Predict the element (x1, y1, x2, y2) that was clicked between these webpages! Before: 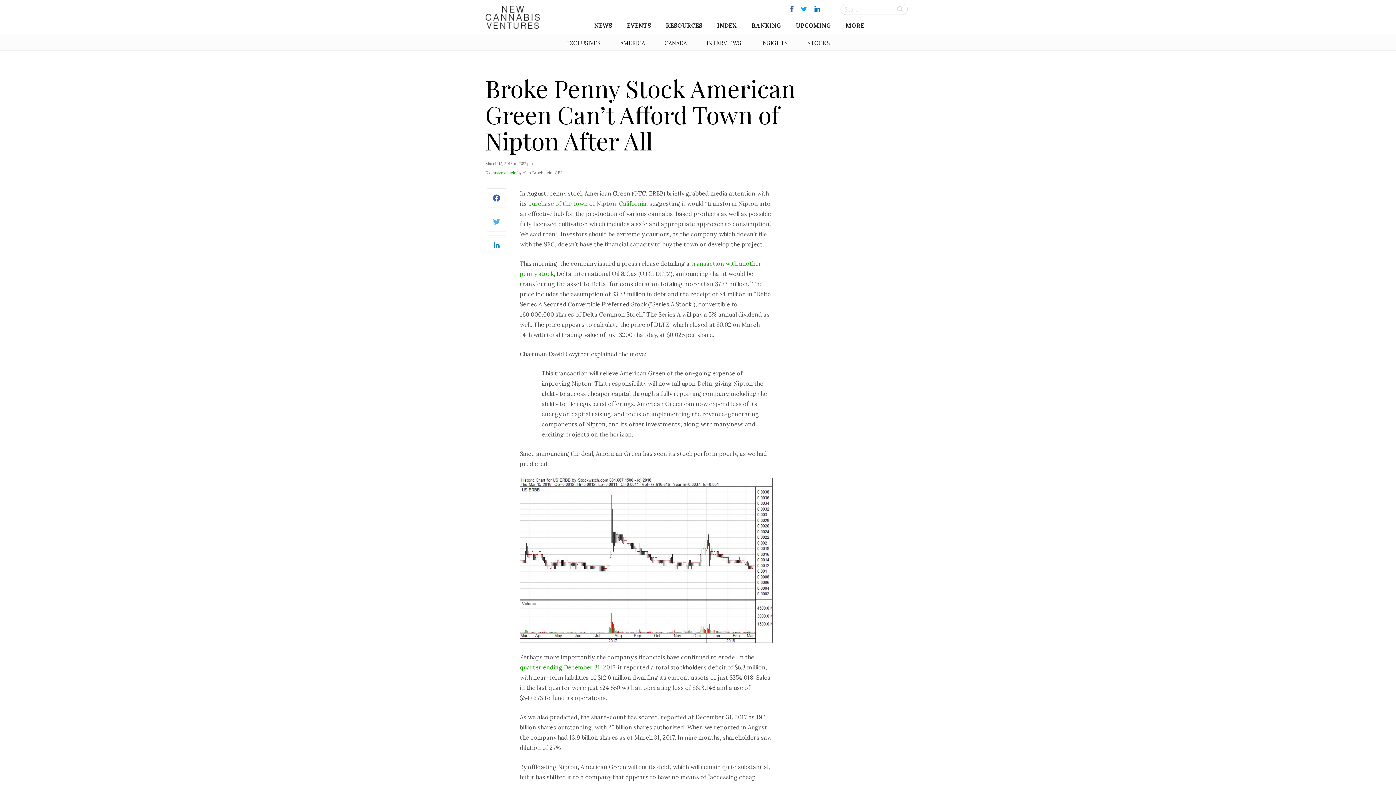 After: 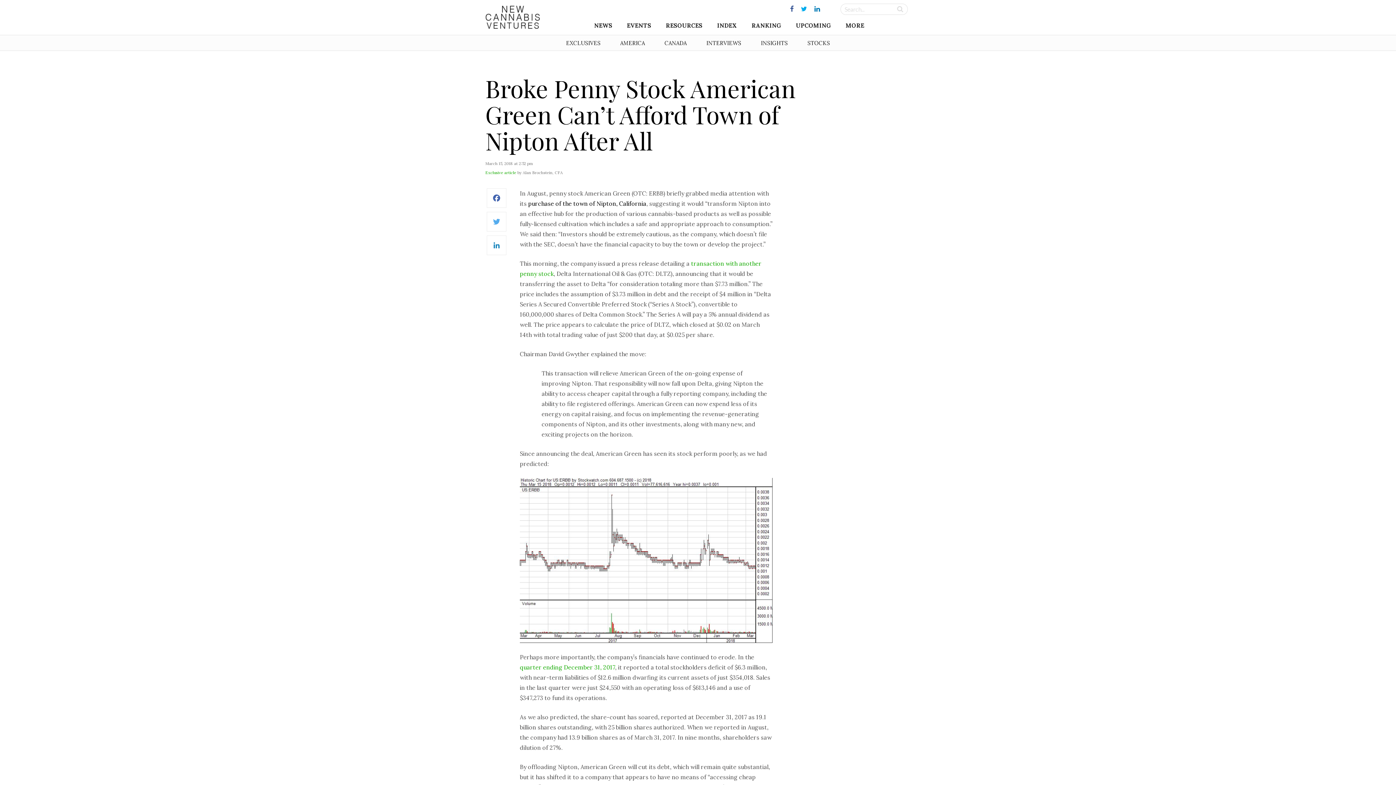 Action: bbox: (528, 200, 646, 207) label: purchase of the town of Nipton, California